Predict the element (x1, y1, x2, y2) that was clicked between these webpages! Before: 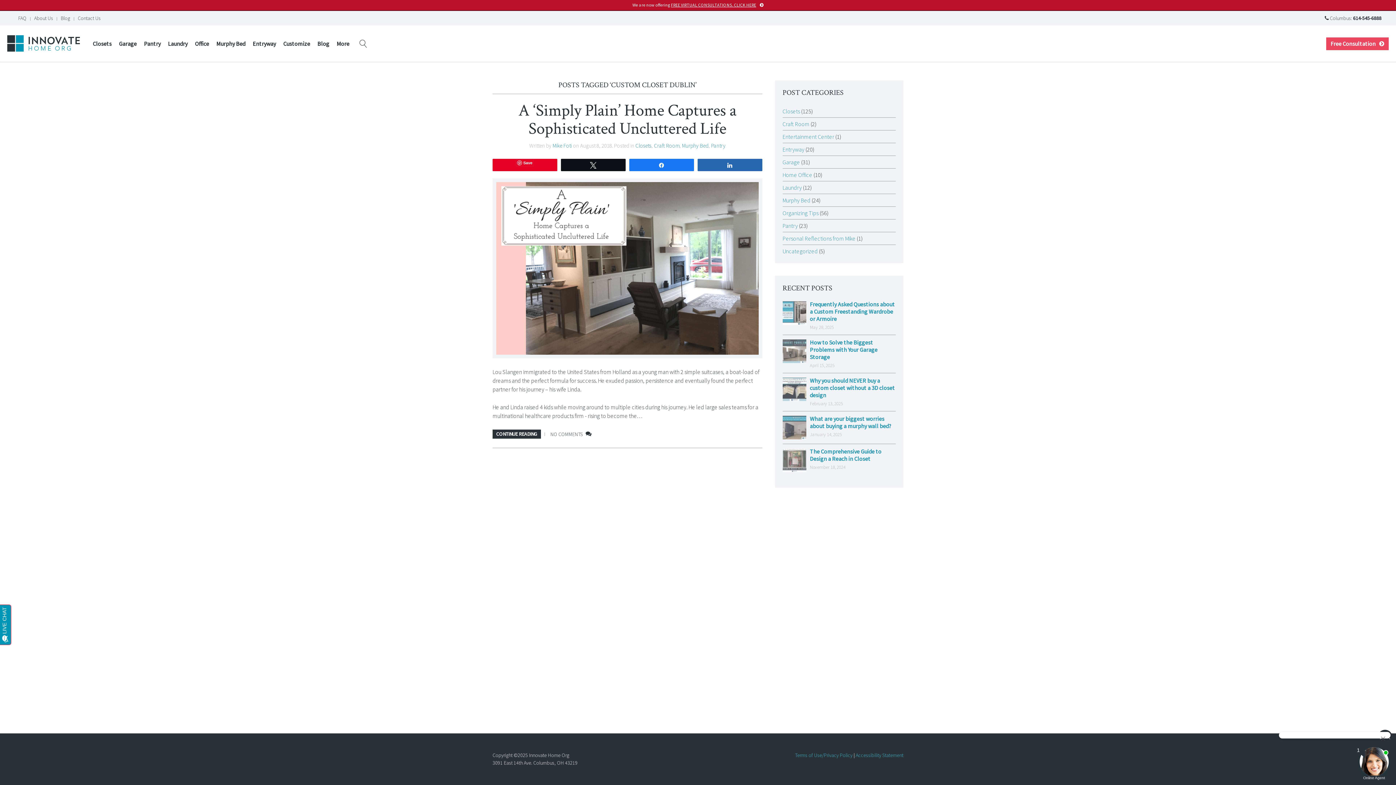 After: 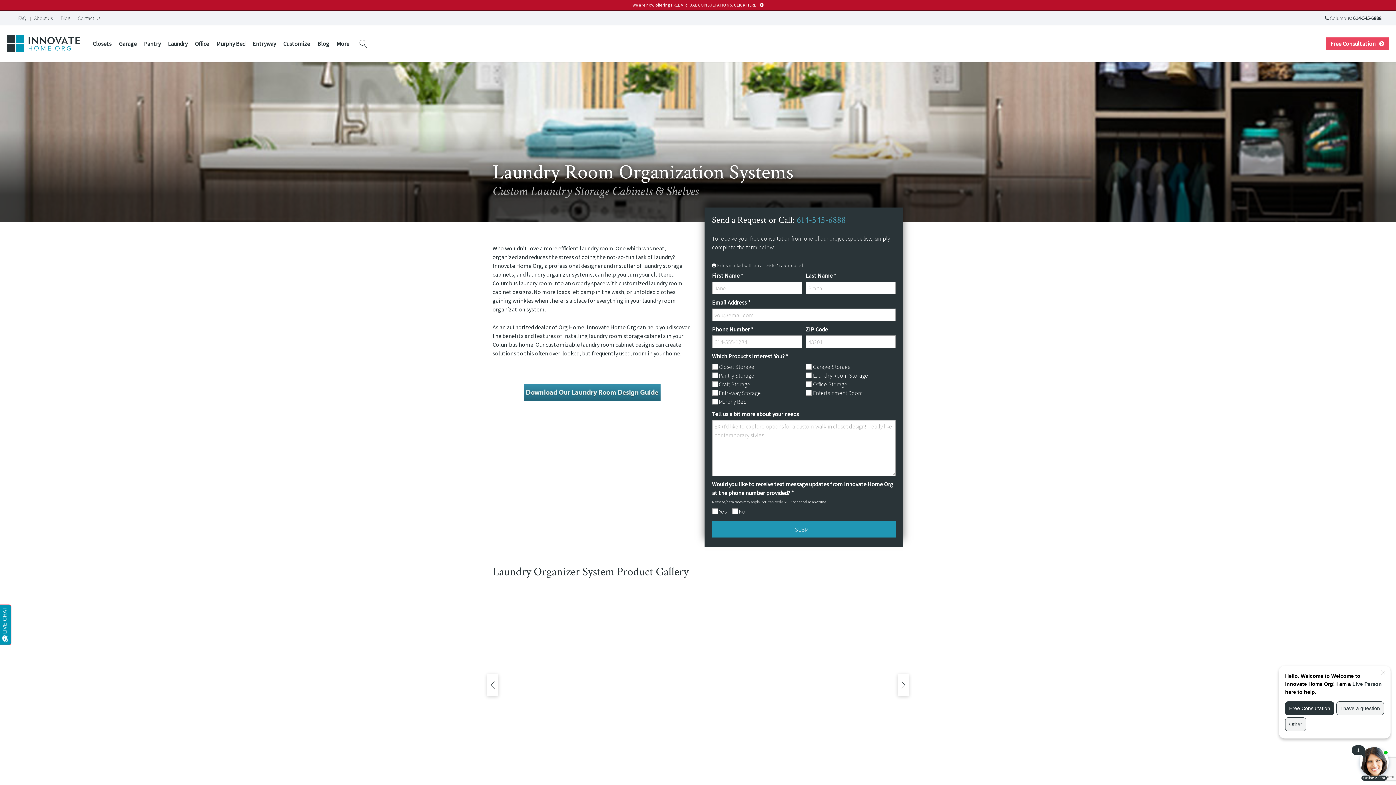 Action: bbox: (164, 29, 191, 58) label: Laundry